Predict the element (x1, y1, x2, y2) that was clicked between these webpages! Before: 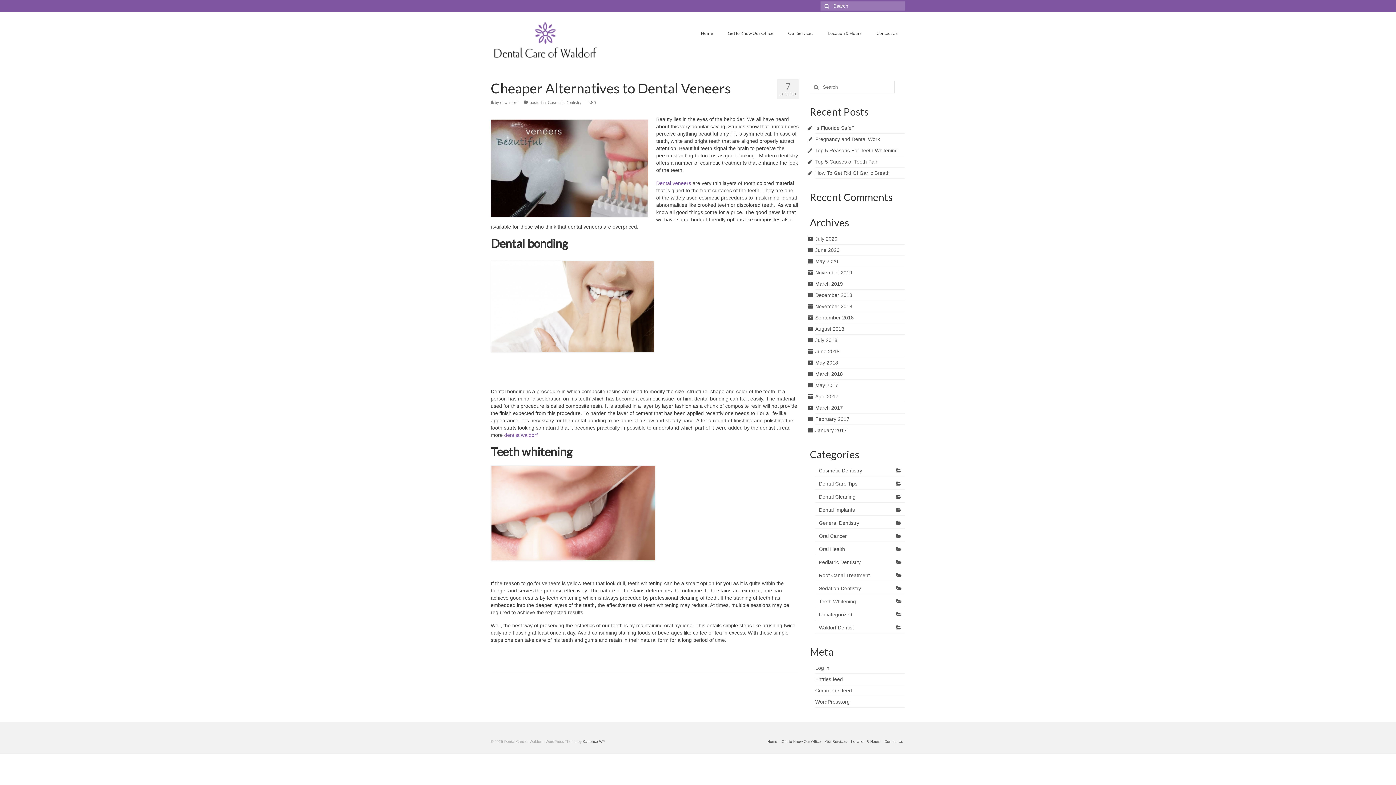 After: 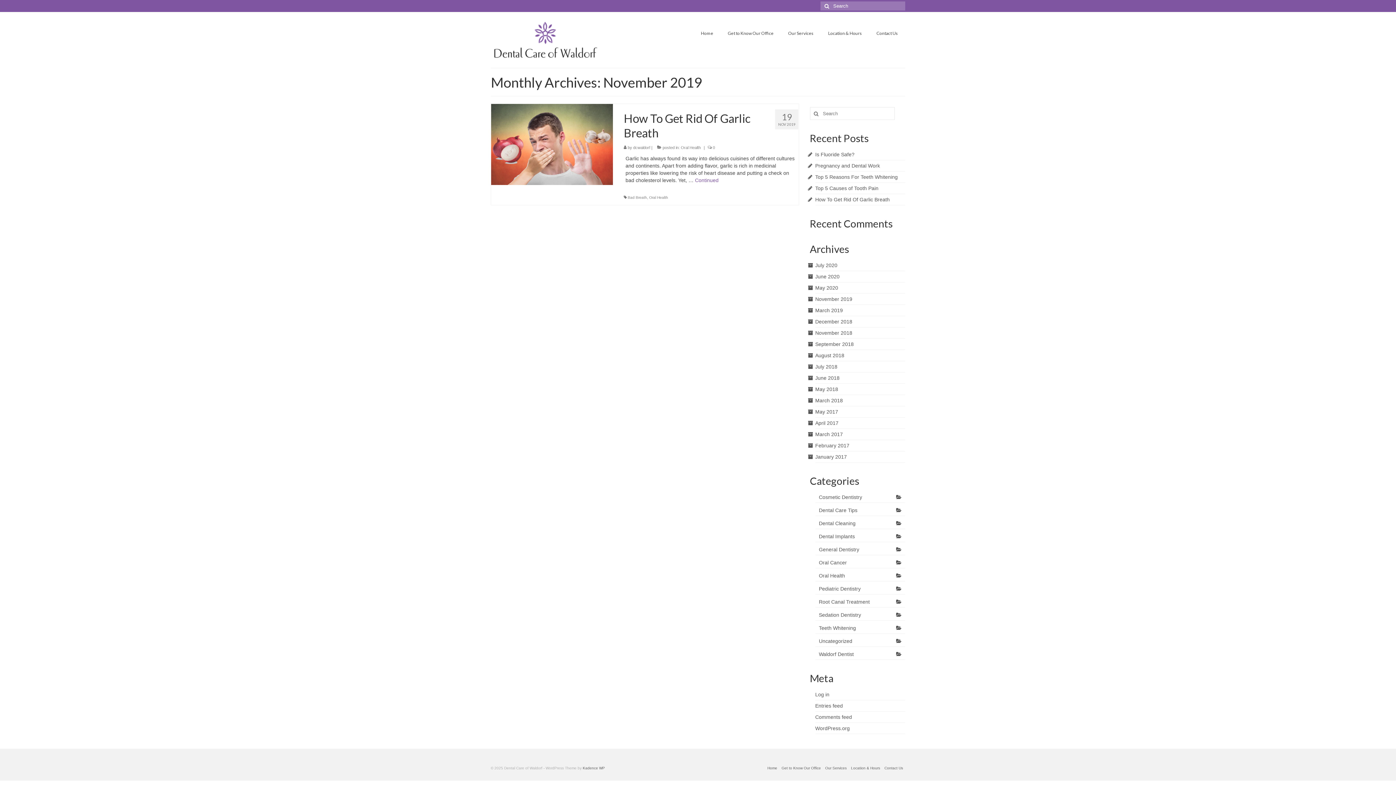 Action: label: November 2019 bbox: (815, 269, 852, 275)